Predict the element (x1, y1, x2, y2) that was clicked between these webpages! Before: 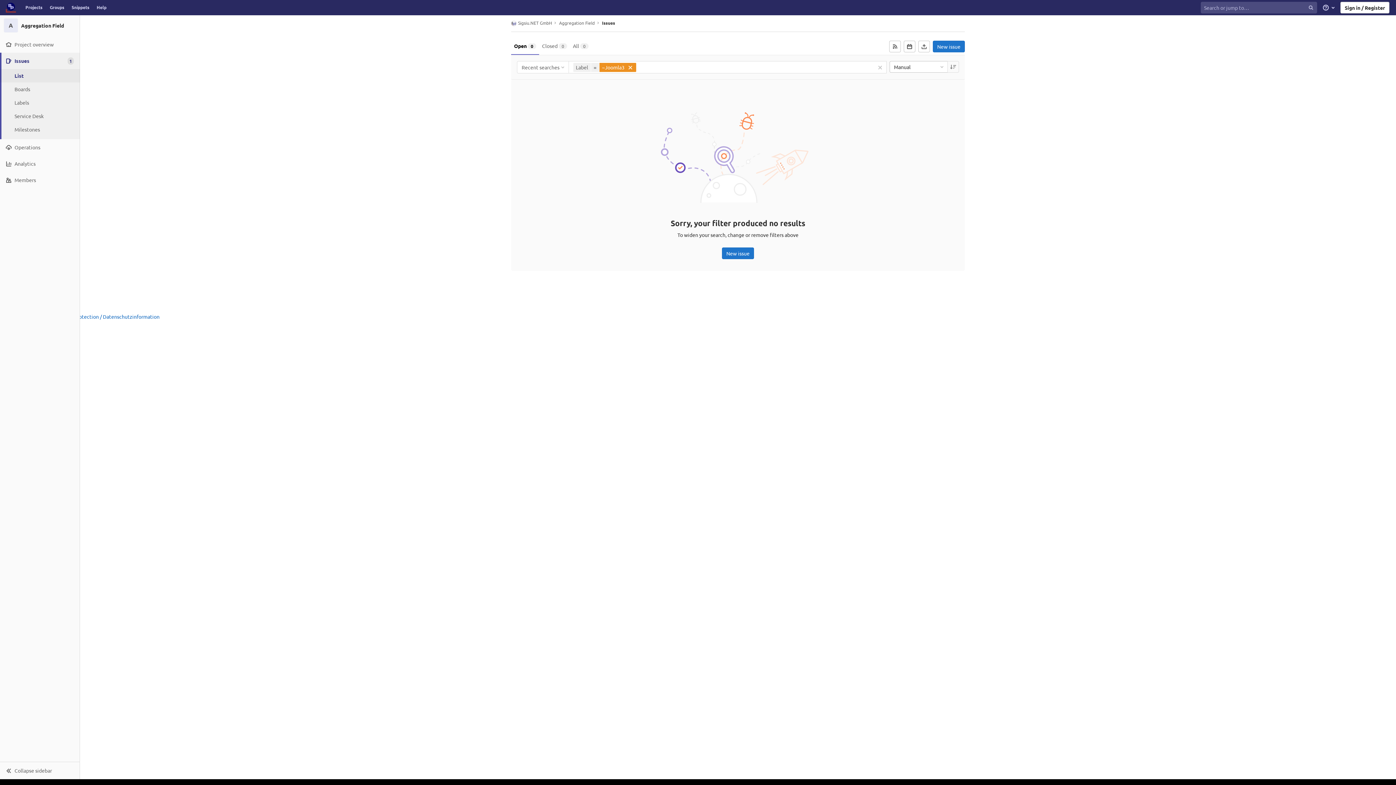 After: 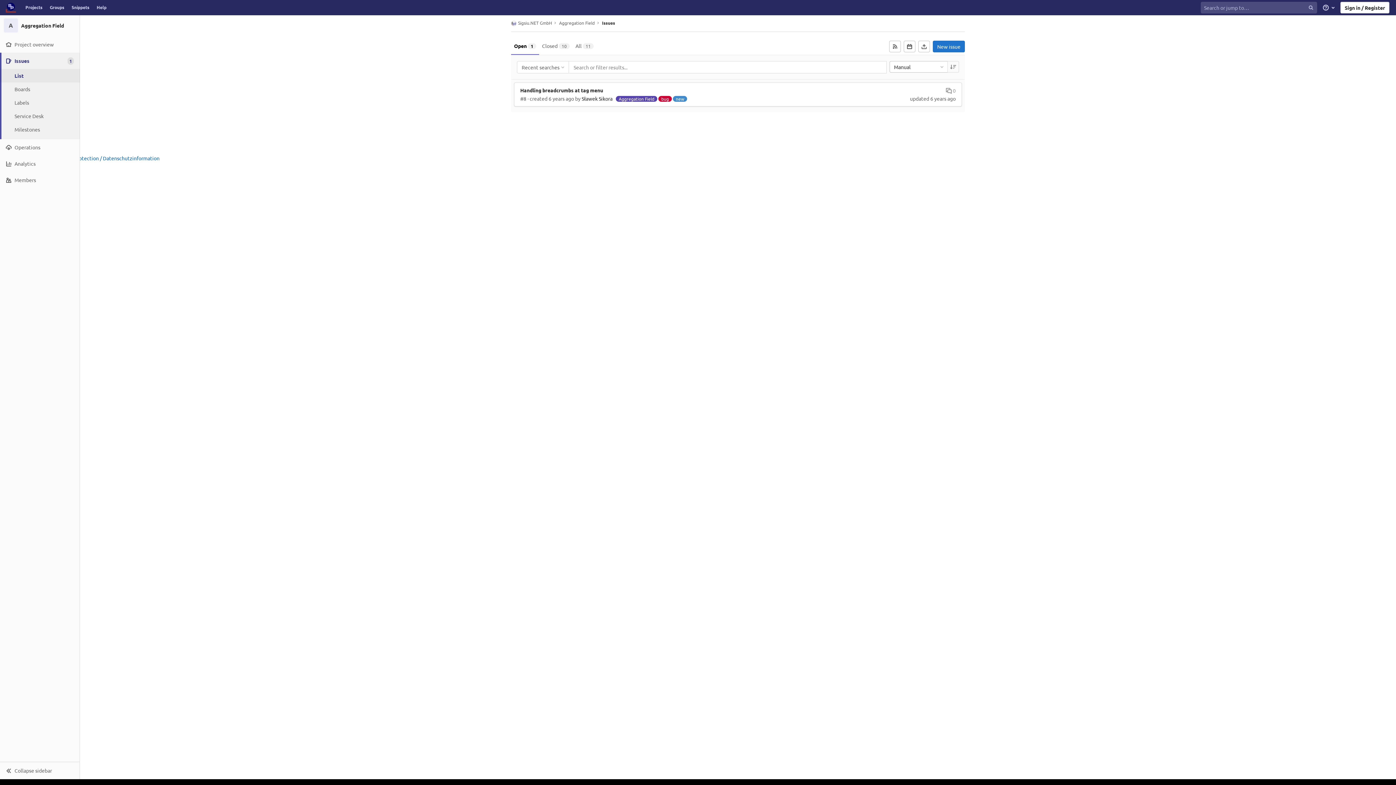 Action: bbox: (0, 69, 80, 82) label: Issues